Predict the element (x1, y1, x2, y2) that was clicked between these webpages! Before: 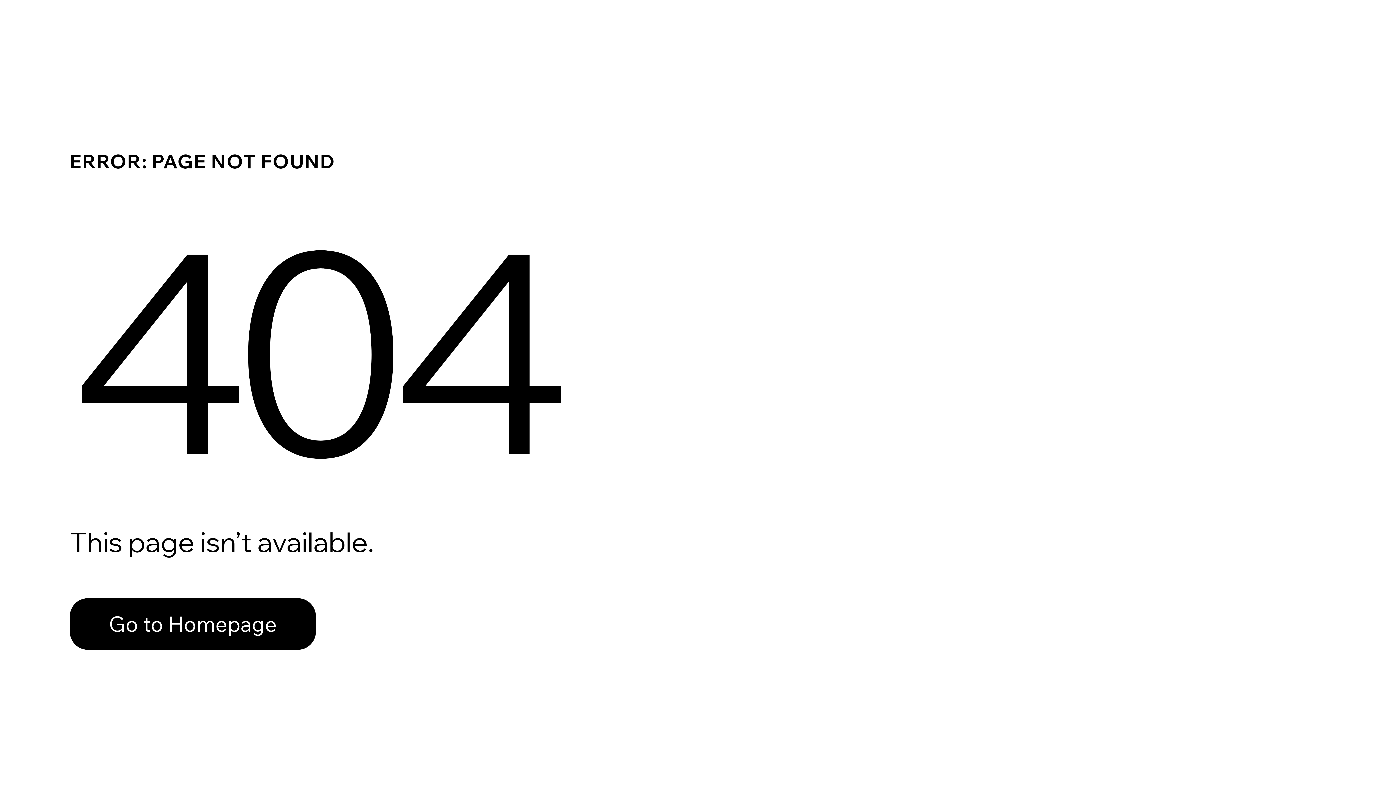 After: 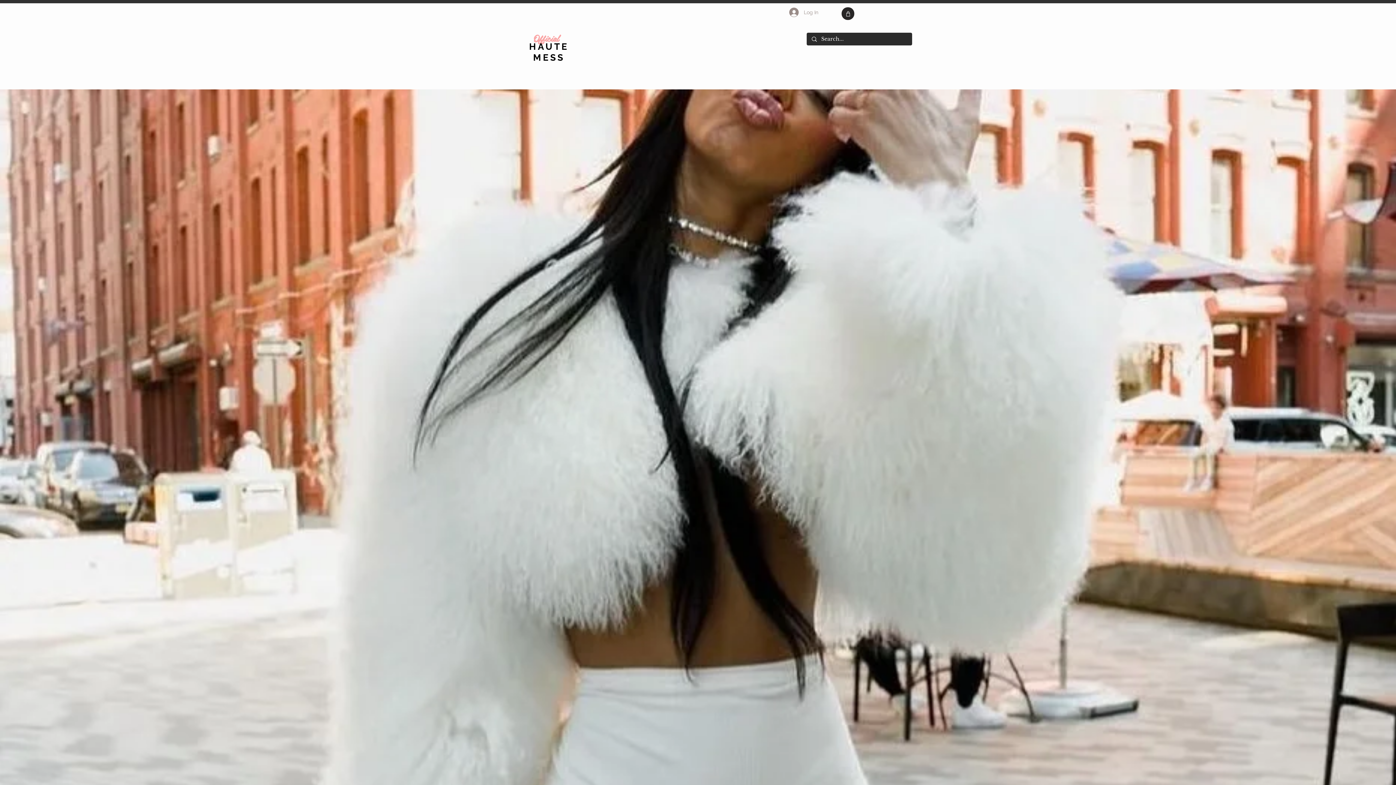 Action: bbox: (69, 582, 768, 659) label: Go to Homepage